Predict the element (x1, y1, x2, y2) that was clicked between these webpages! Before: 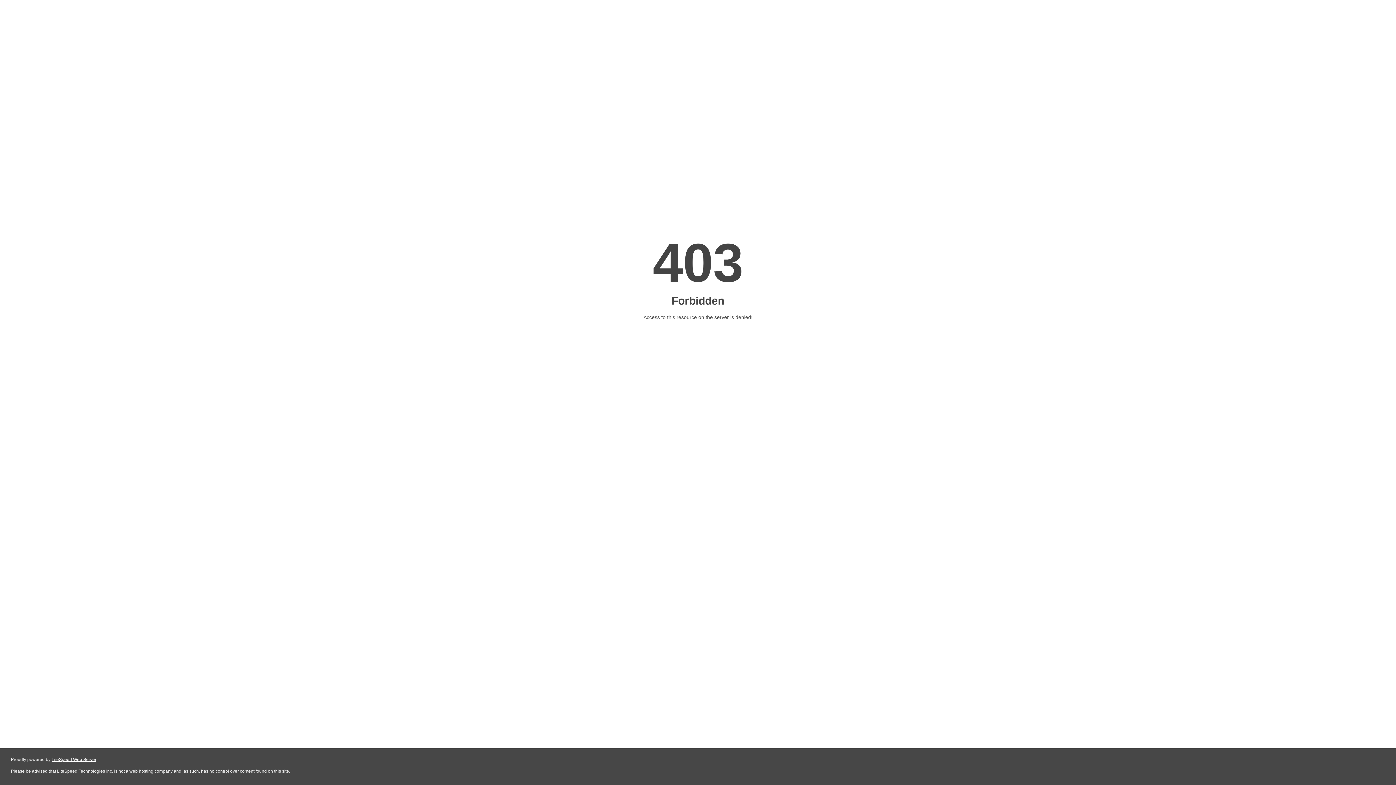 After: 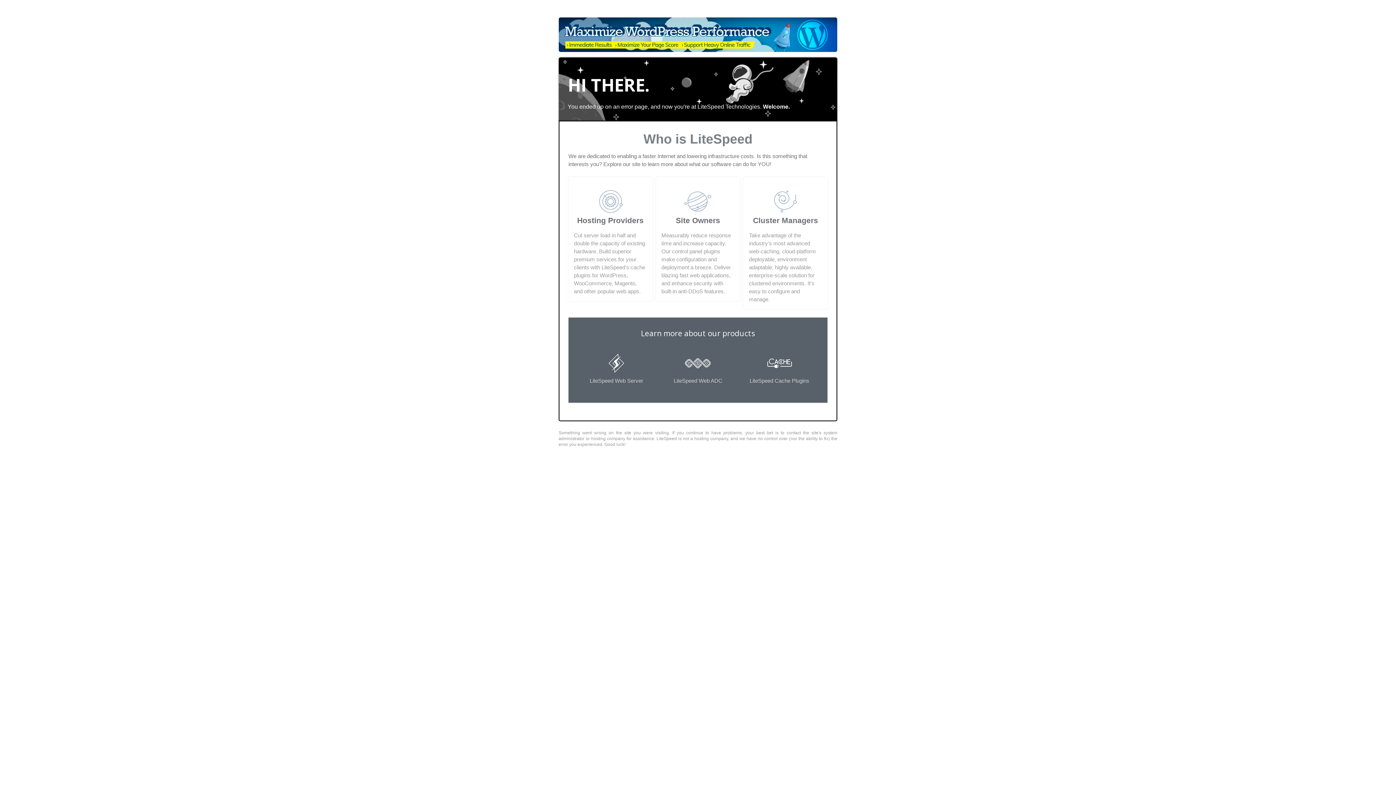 Action: bbox: (51, 757, 96, 762) label: LiteSpeed Web Server